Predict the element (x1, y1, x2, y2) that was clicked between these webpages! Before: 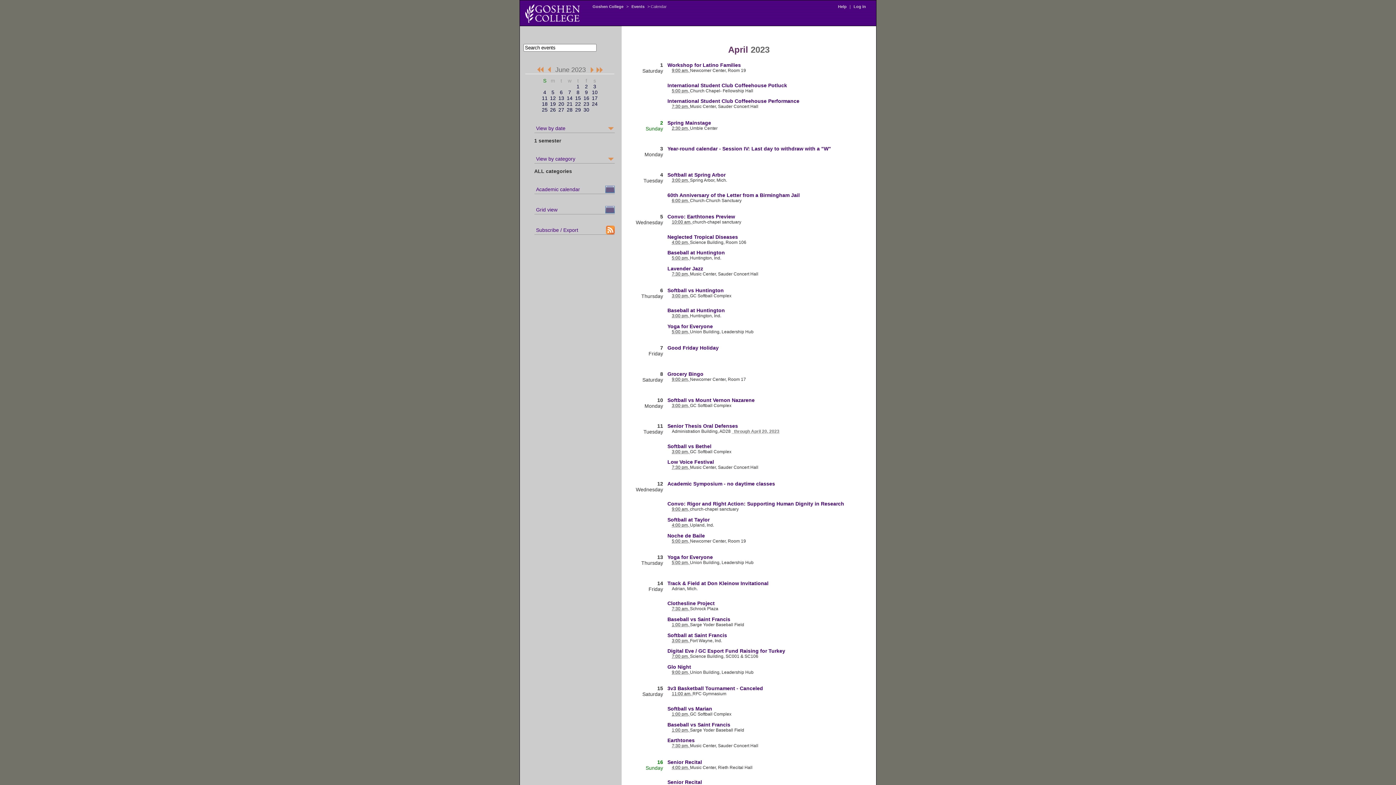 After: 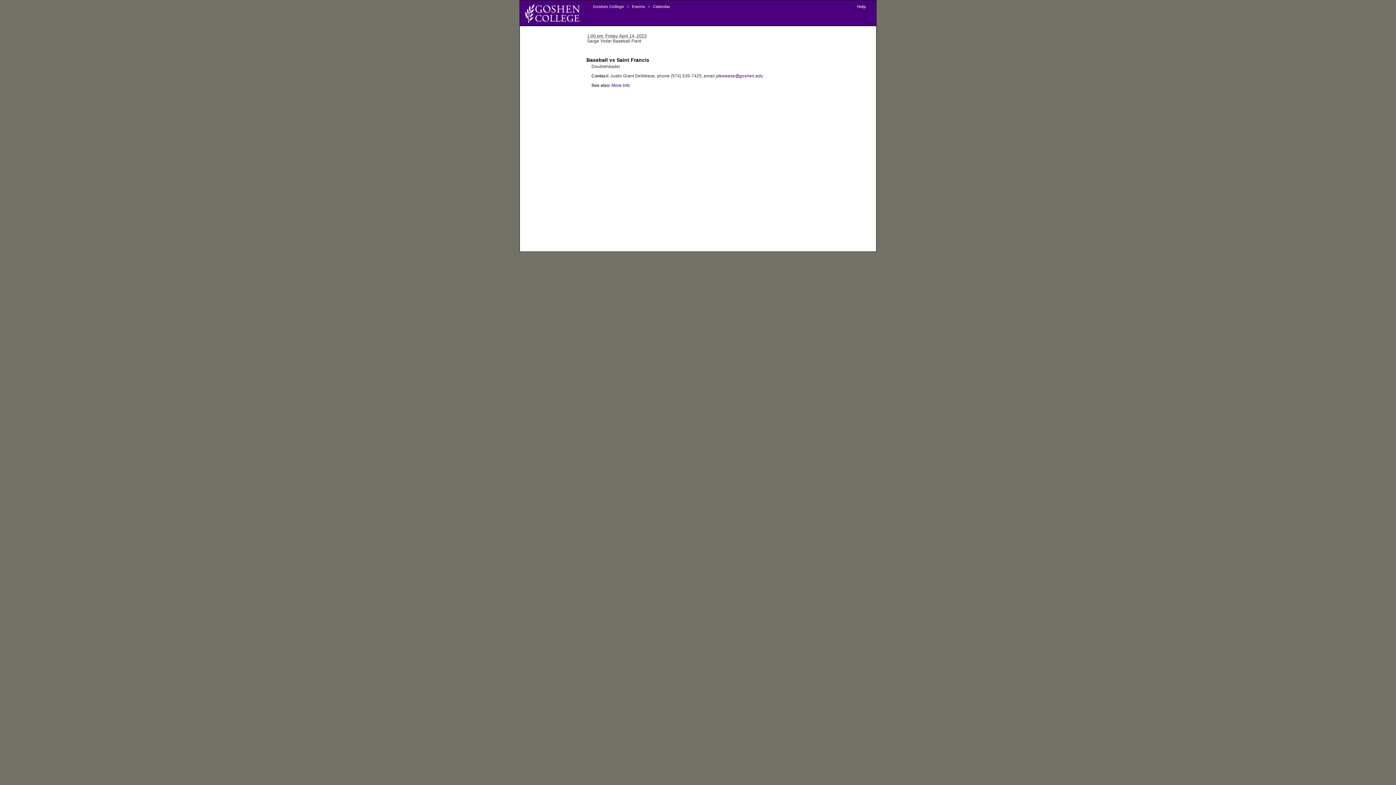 Action: bbox: (667, 616, 730, 622) label: Baseball vs Saint Francis